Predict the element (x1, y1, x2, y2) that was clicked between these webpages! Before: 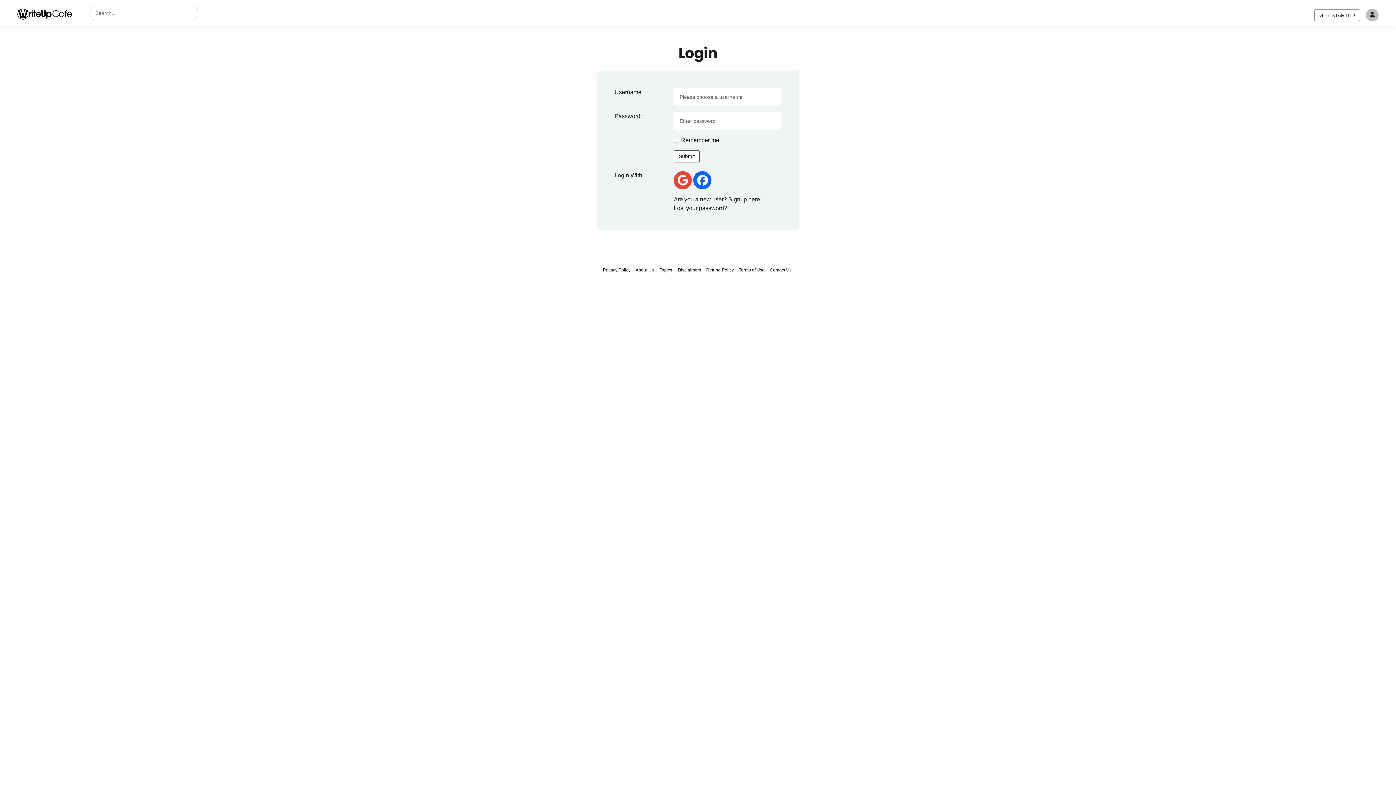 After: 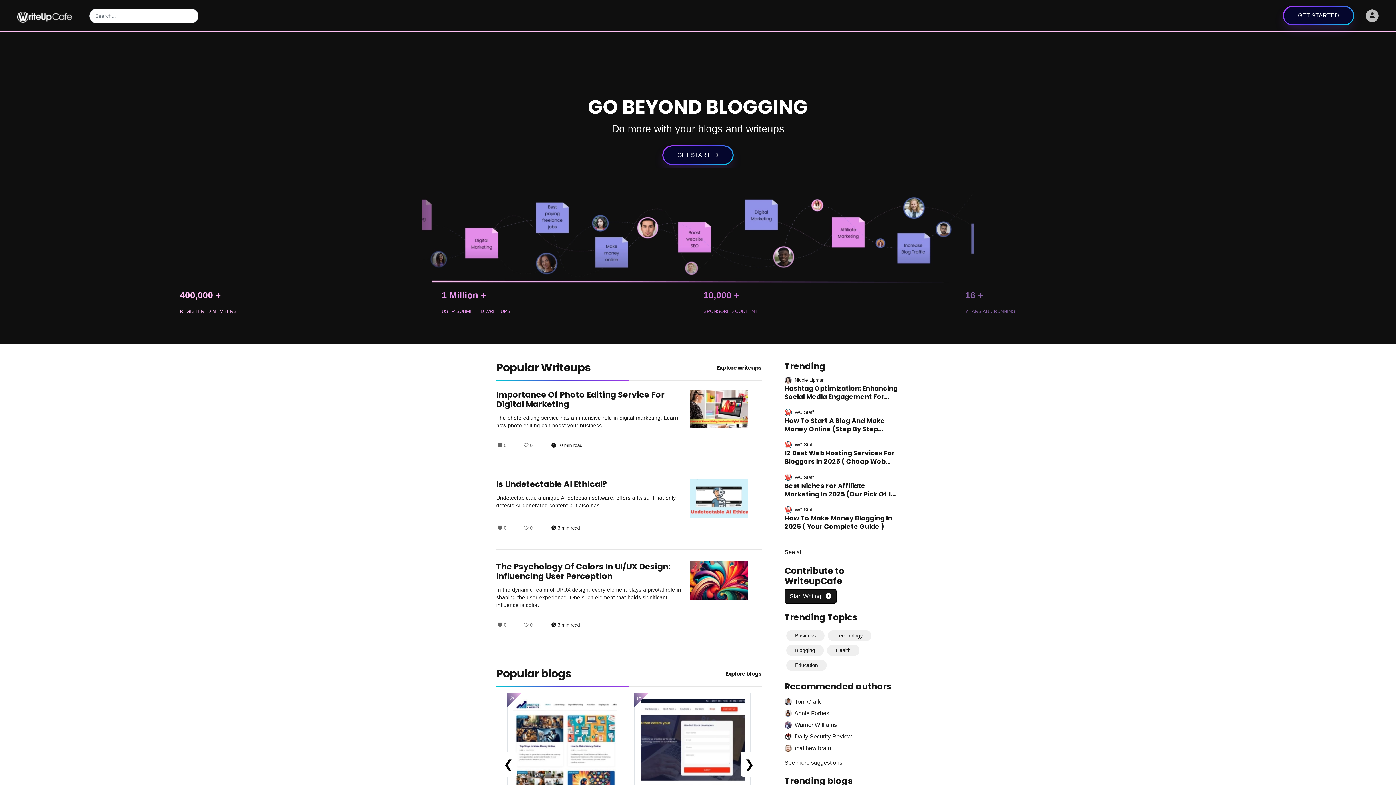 Action: bbox: (17, 5, 72, 20)